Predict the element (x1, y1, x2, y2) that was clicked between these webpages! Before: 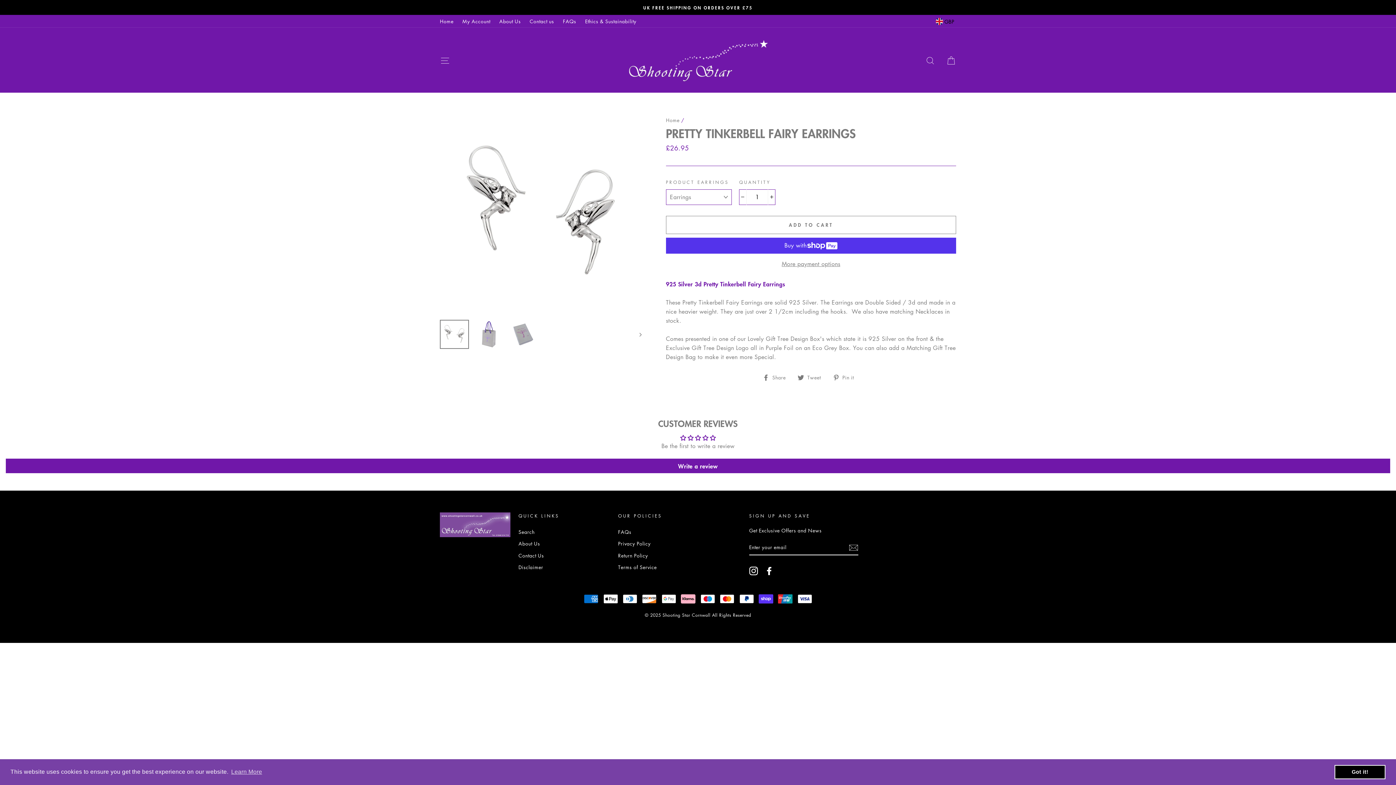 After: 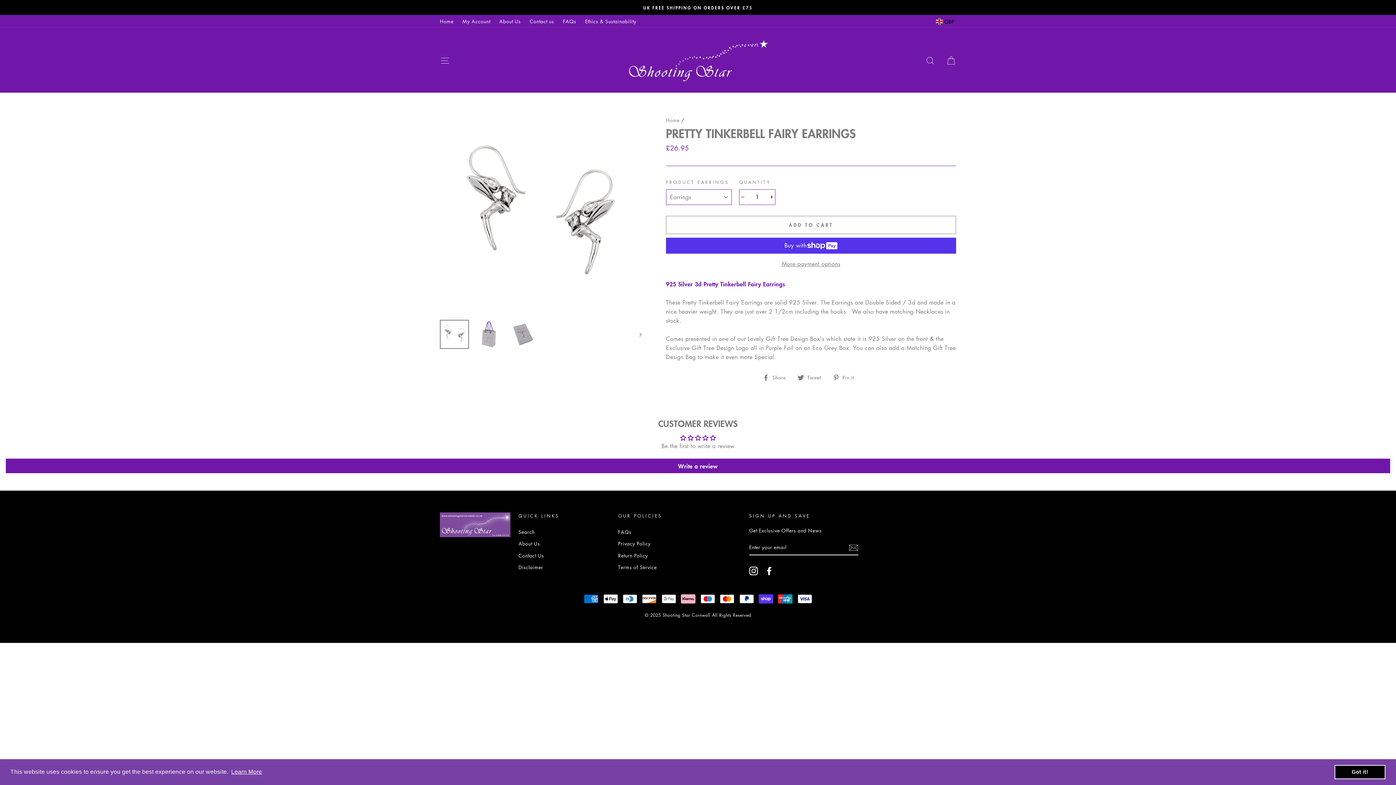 Action: bbox: (230, 766, 263, 777) label: learn more about cookies